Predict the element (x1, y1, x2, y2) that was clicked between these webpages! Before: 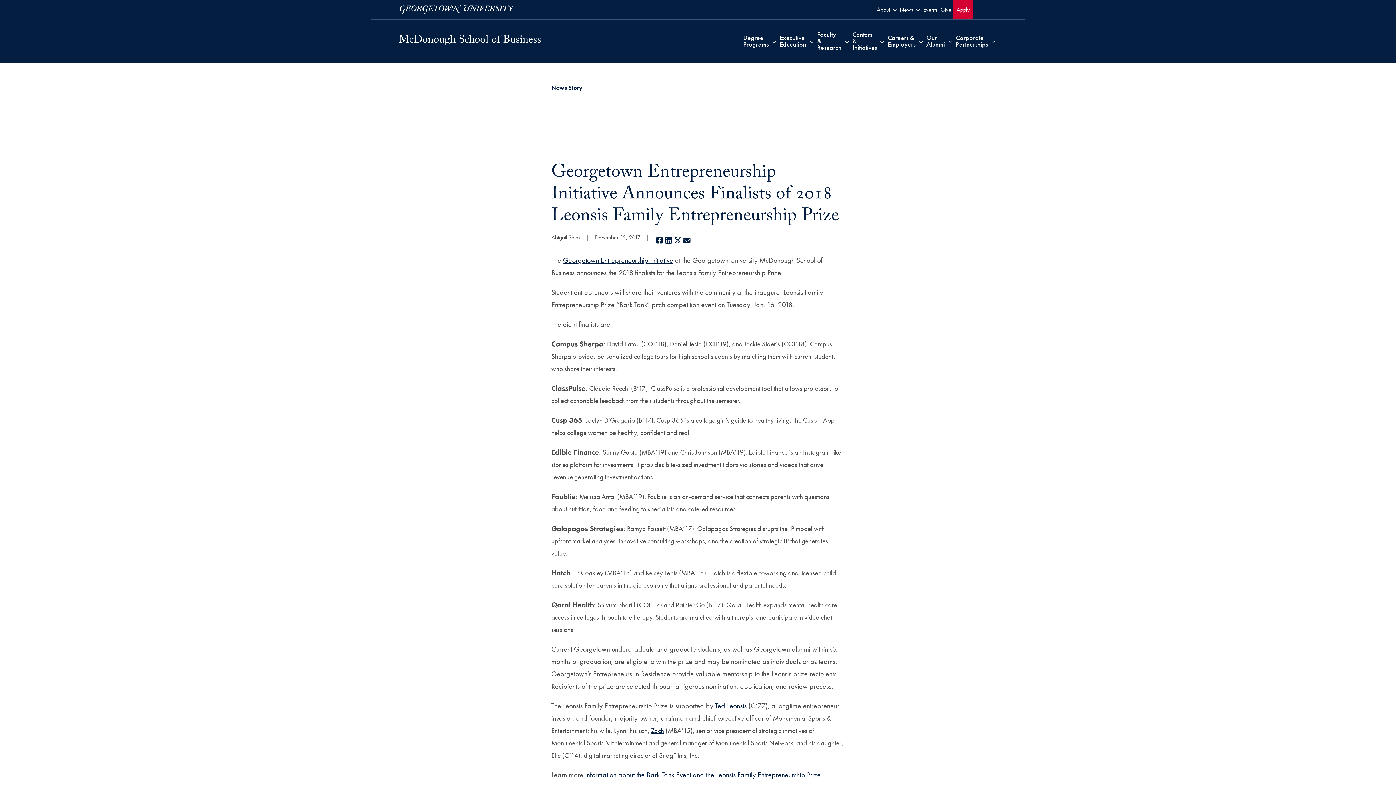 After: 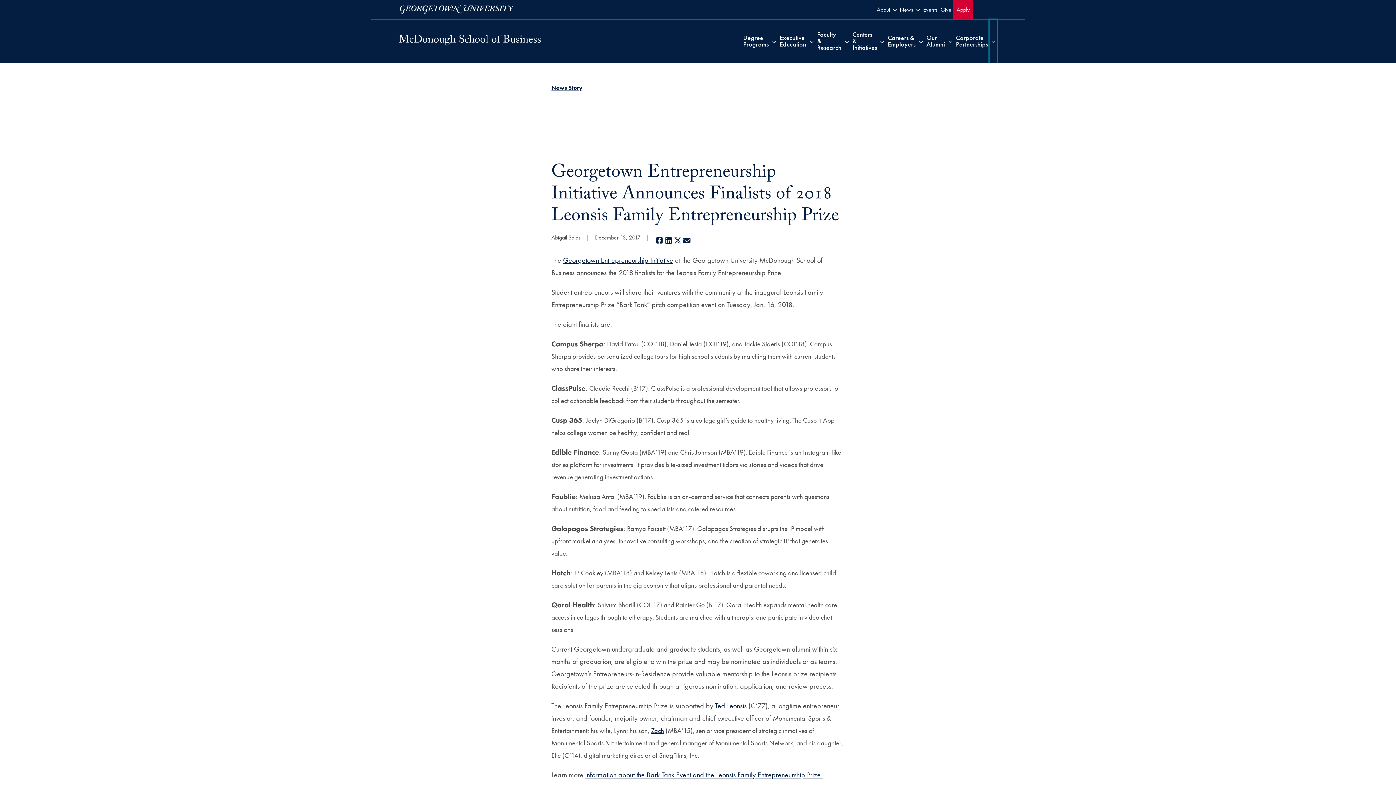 Action: label: Toggle submenu for Corporate Partnerships bbox: (989, 19, 997, 62)